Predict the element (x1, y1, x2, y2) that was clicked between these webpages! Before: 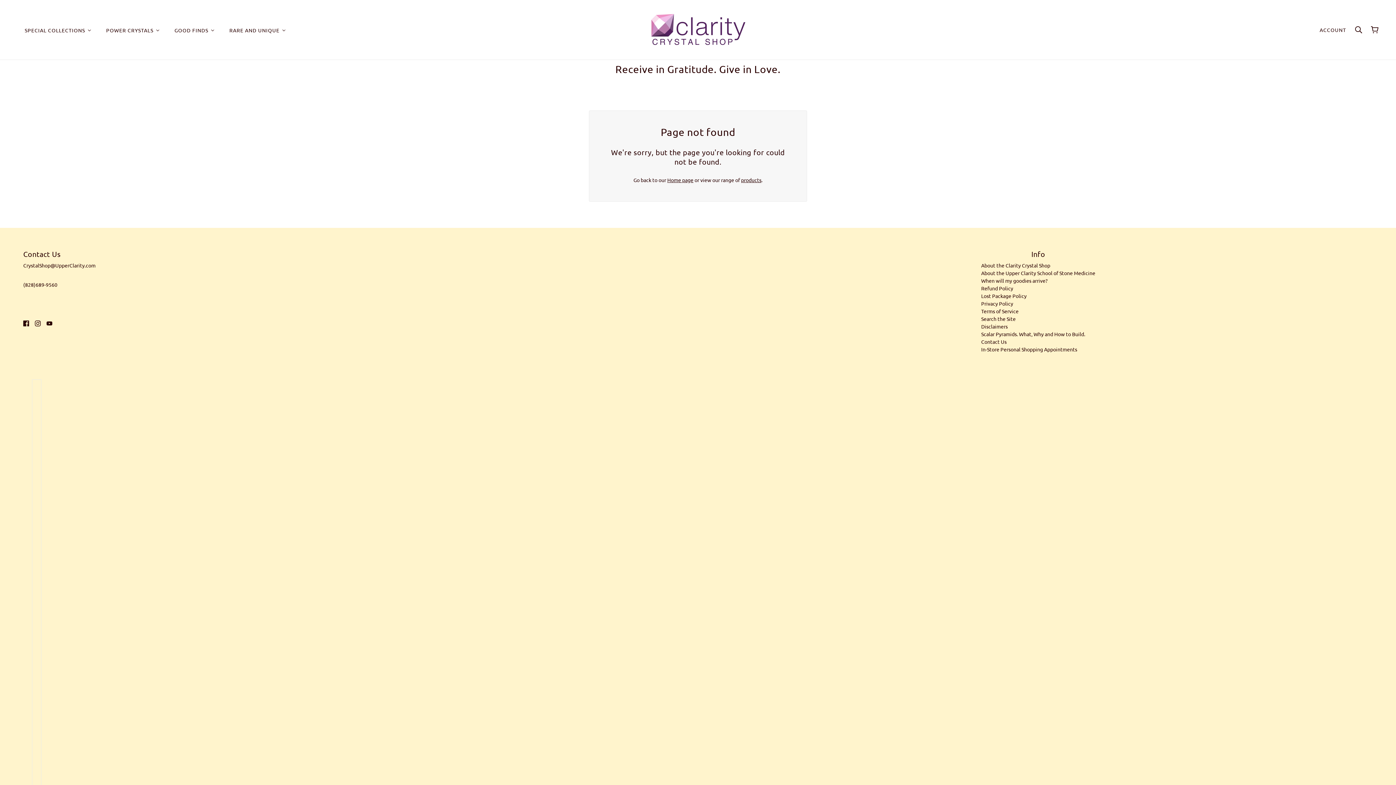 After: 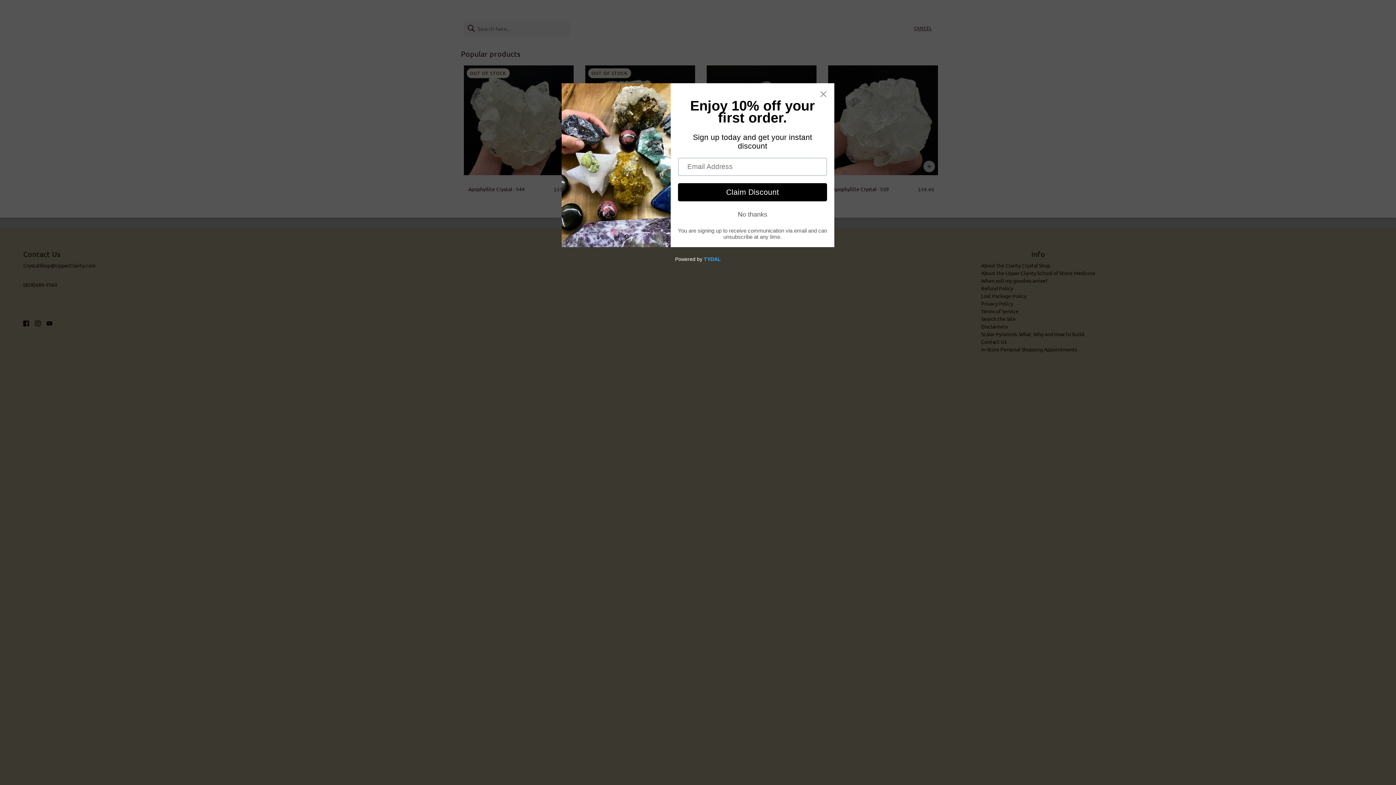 Action: label: Search the Site bbox: (981, 315, 1016, 322)